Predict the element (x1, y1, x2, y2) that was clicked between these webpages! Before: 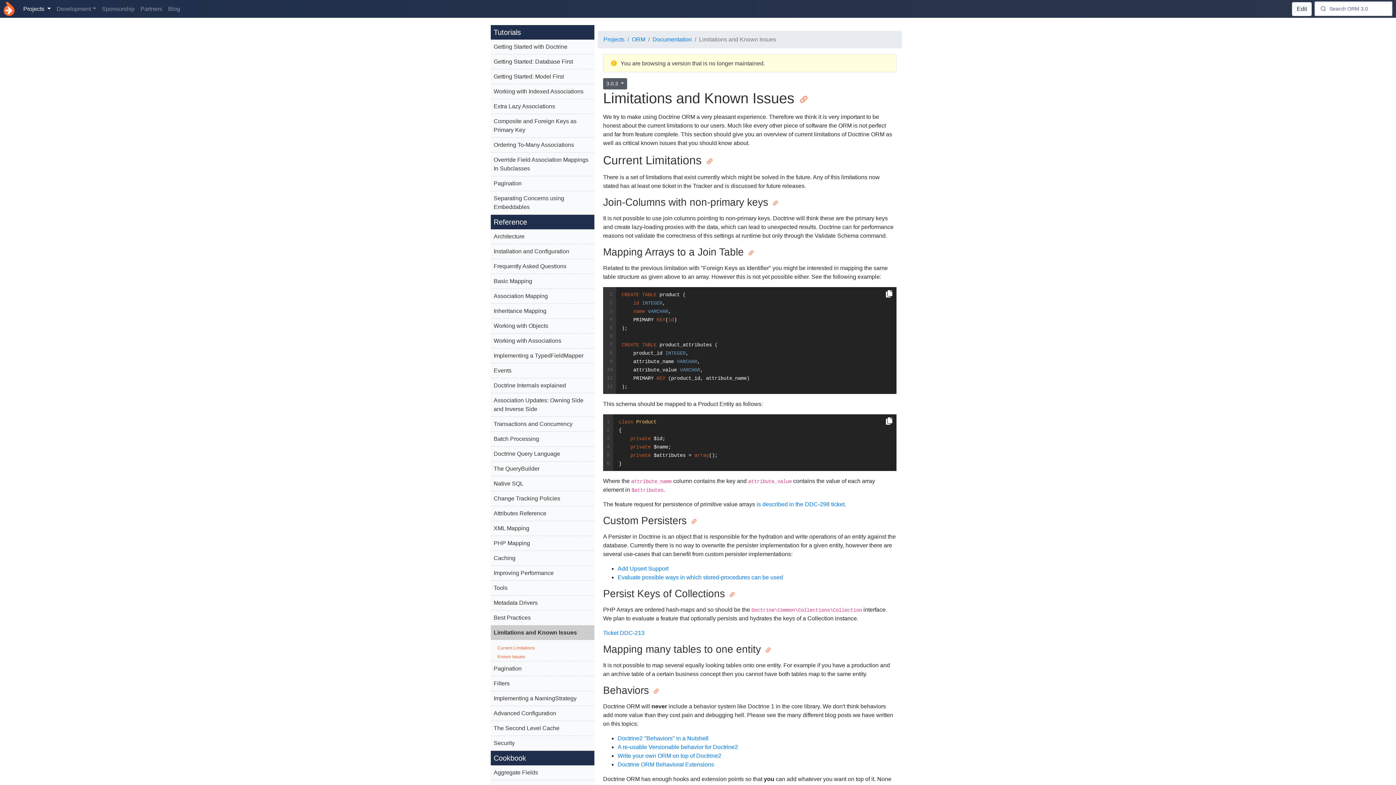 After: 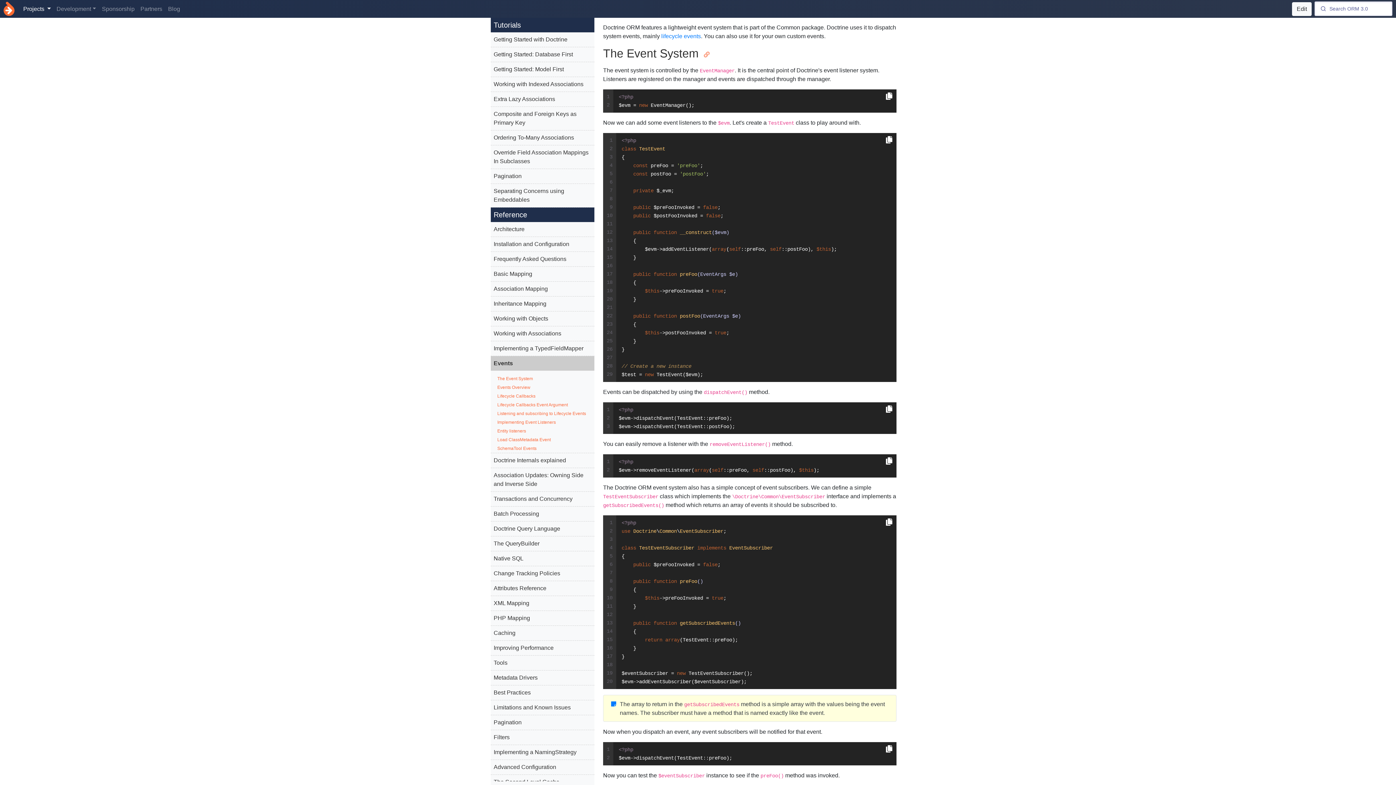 Action: bbox: (490, 363, 594, 378) label: Events